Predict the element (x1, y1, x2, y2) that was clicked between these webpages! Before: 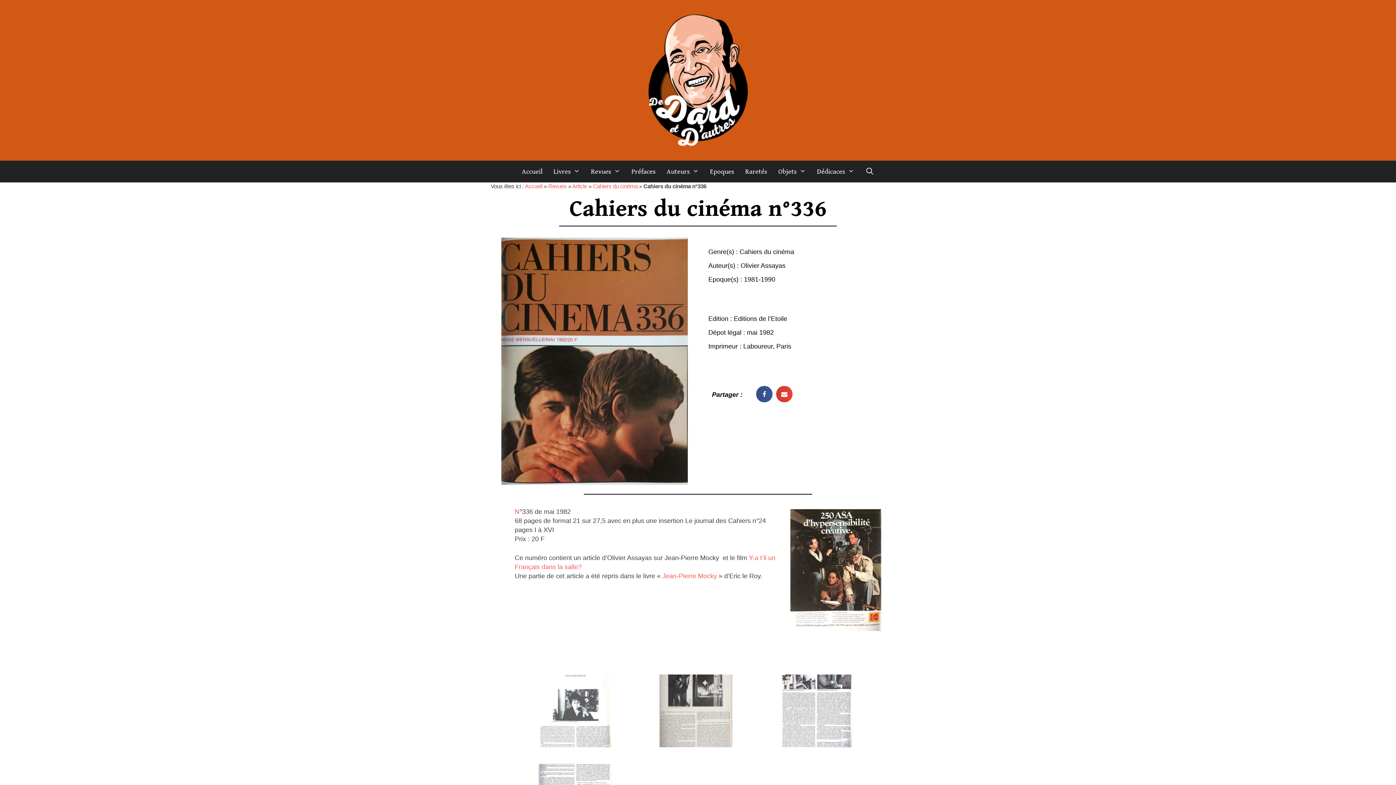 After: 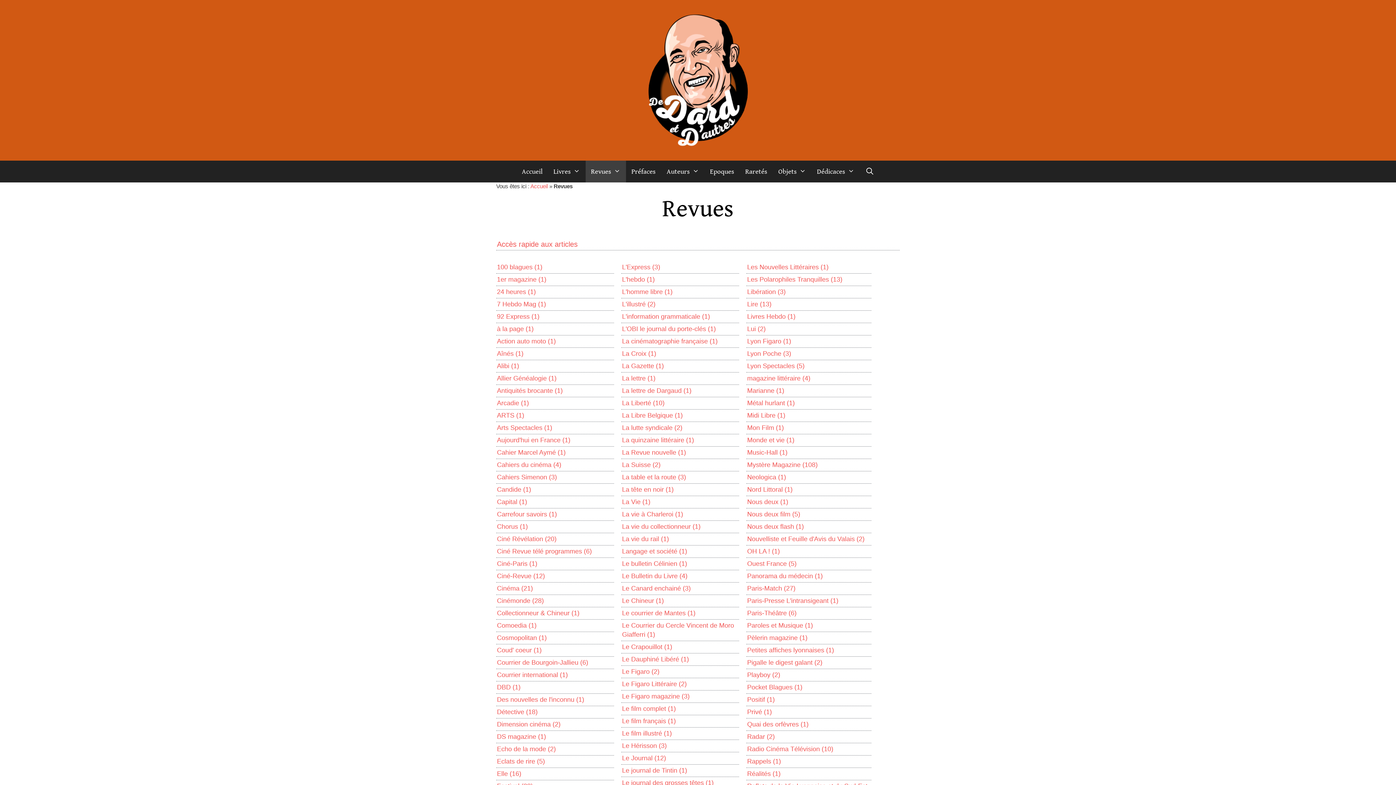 Action: label: Revues bbox: (548, 183, 566, 189)